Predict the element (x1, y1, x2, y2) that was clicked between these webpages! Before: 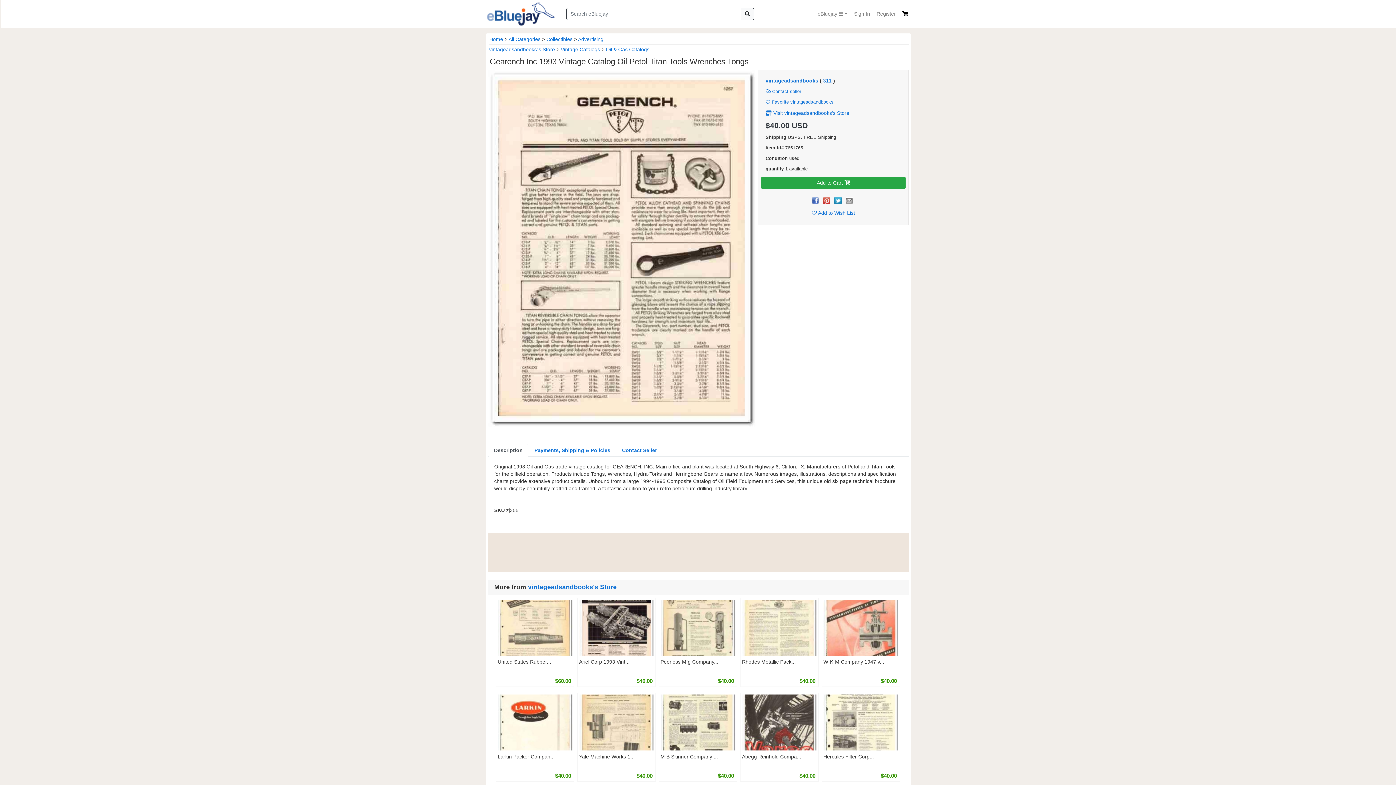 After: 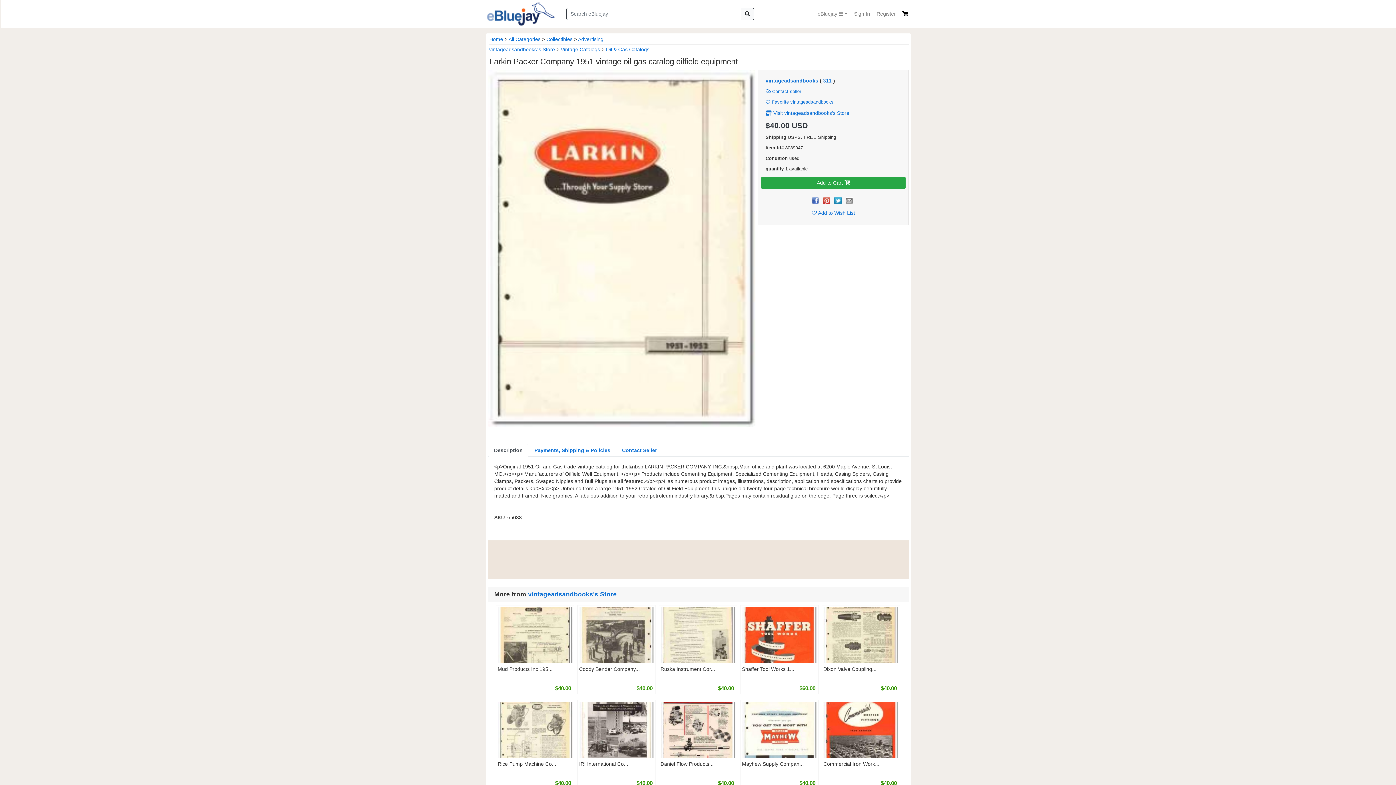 Action: bbox: (497, 720, 572, 726)